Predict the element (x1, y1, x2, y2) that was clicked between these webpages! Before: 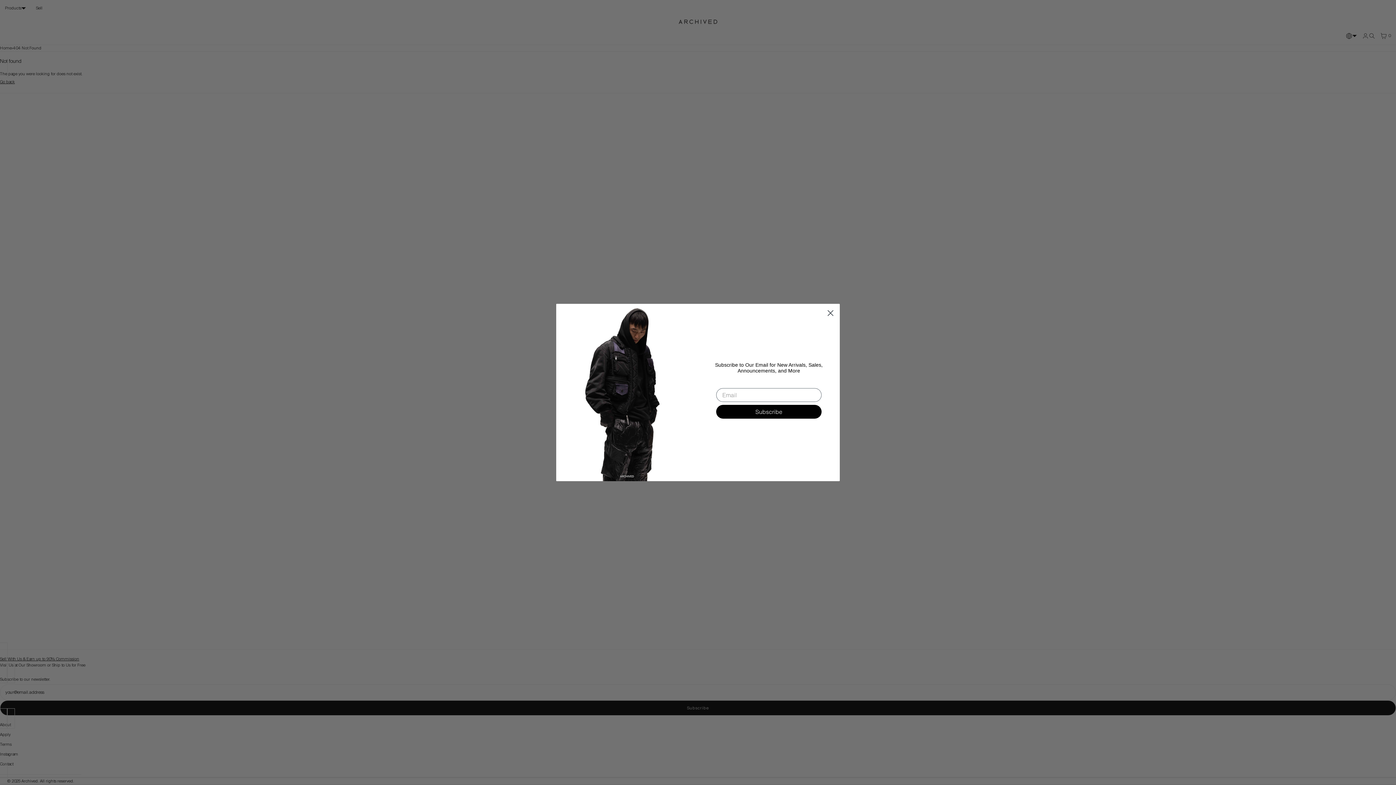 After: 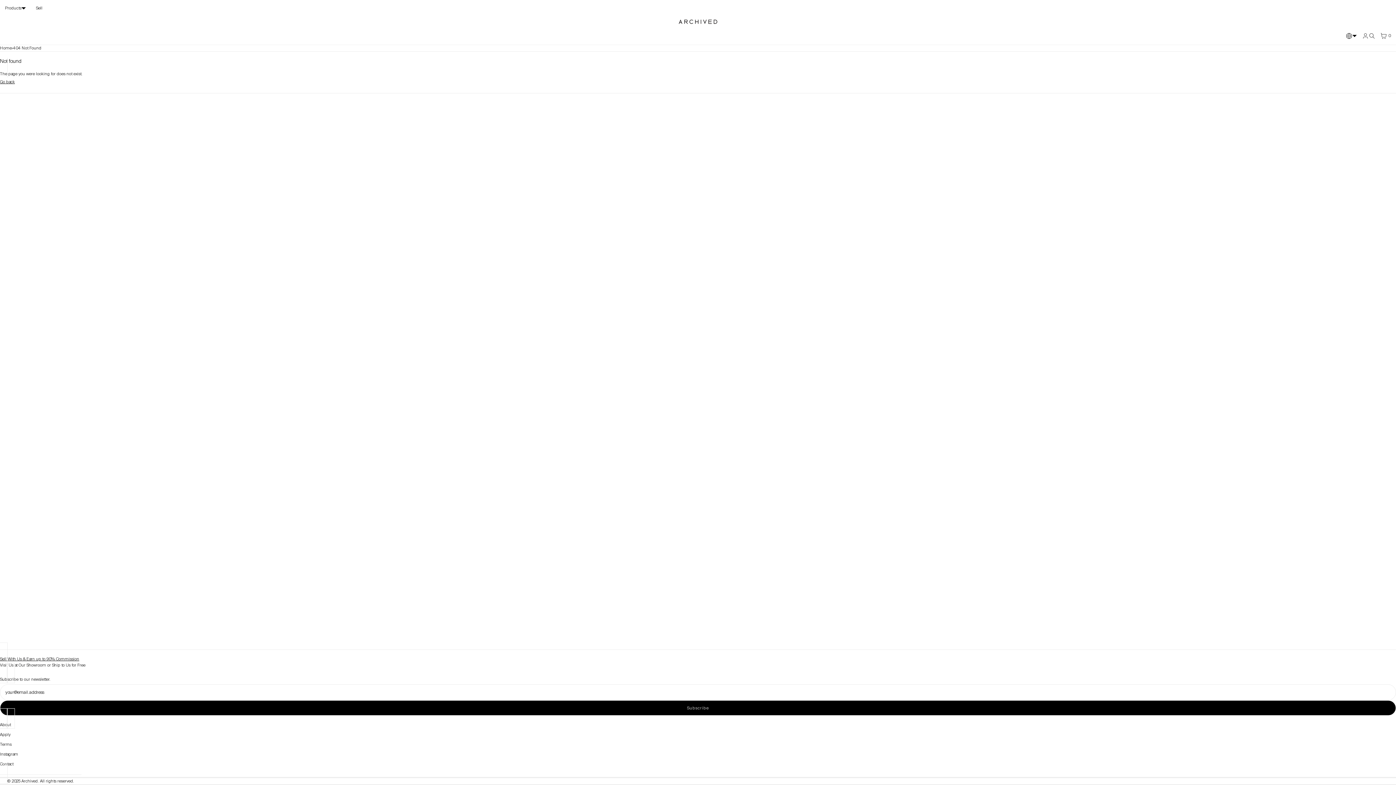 Action: label: Close dialog bbox: (824, 307, 837, 319)